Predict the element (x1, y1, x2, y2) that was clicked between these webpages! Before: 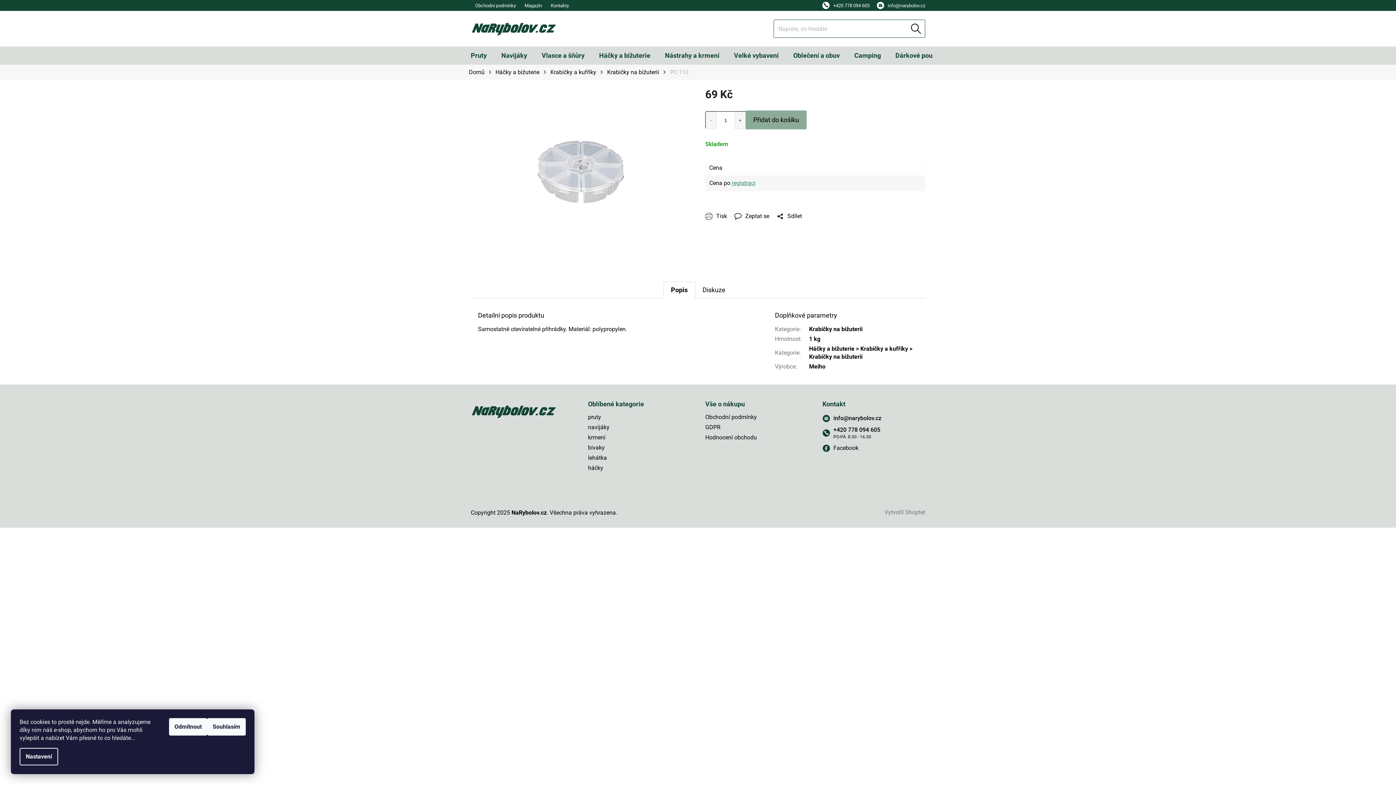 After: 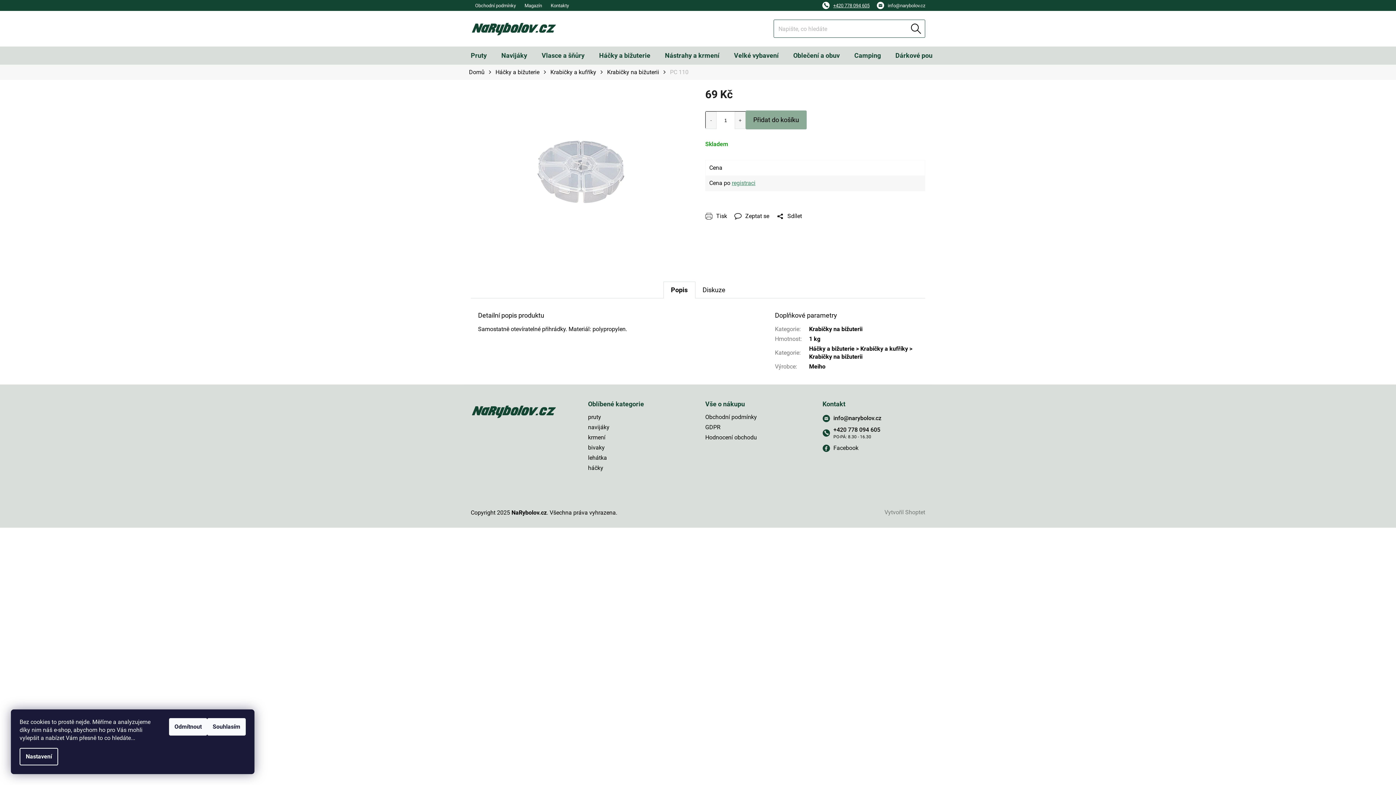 Action: label: Zavolat na +420778094605 bbox: (822, 0, 869, 10)